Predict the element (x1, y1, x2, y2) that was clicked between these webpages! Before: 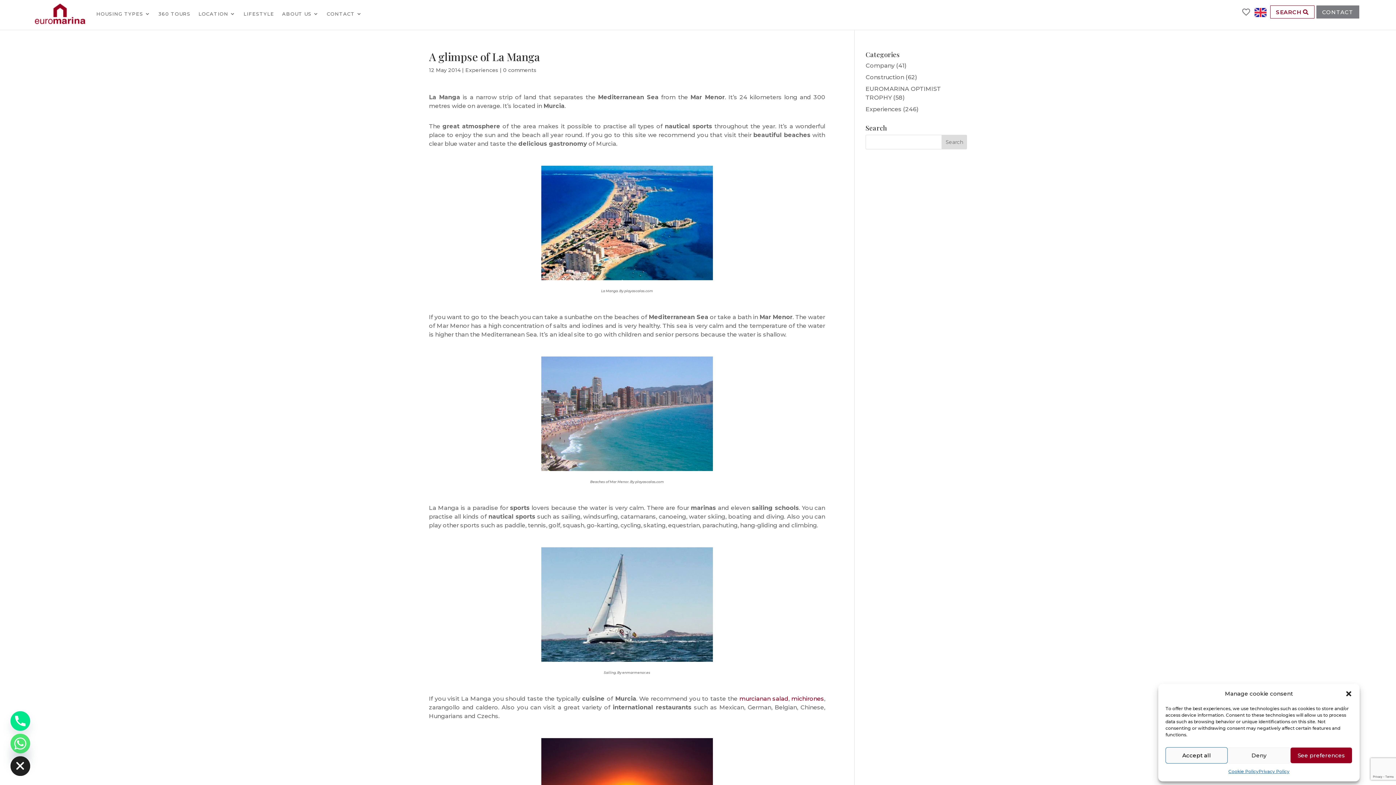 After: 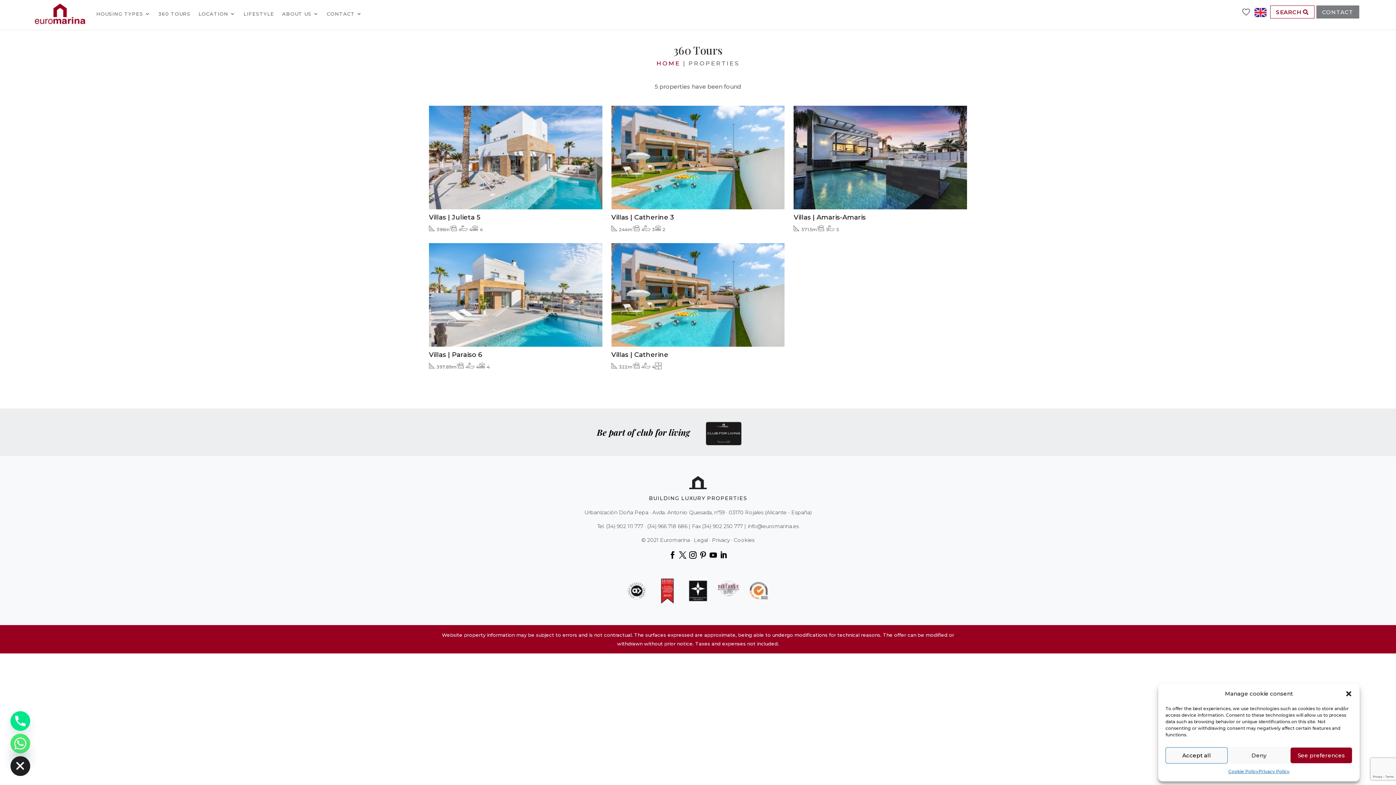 Action: label: 360 TOURS bbox: (158, 0, 190, 27)